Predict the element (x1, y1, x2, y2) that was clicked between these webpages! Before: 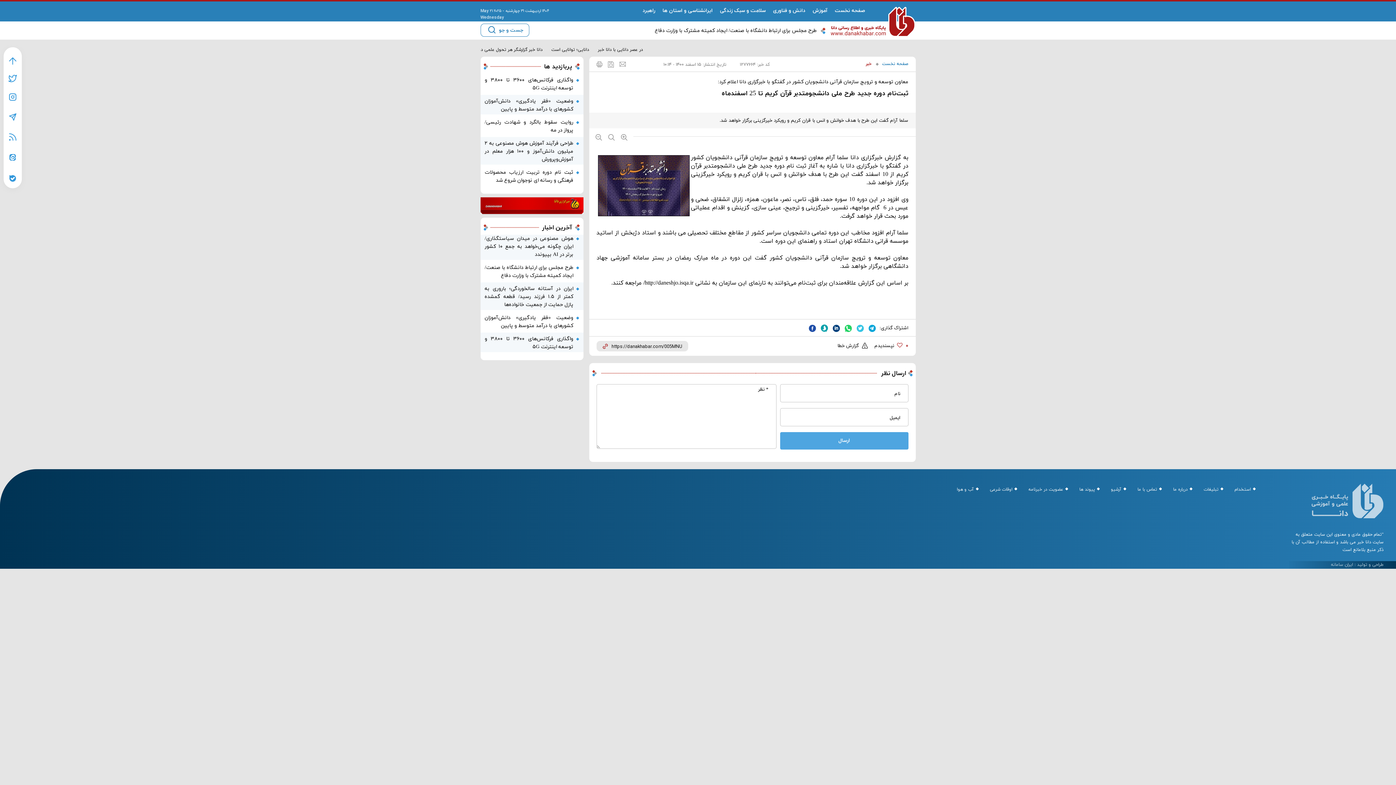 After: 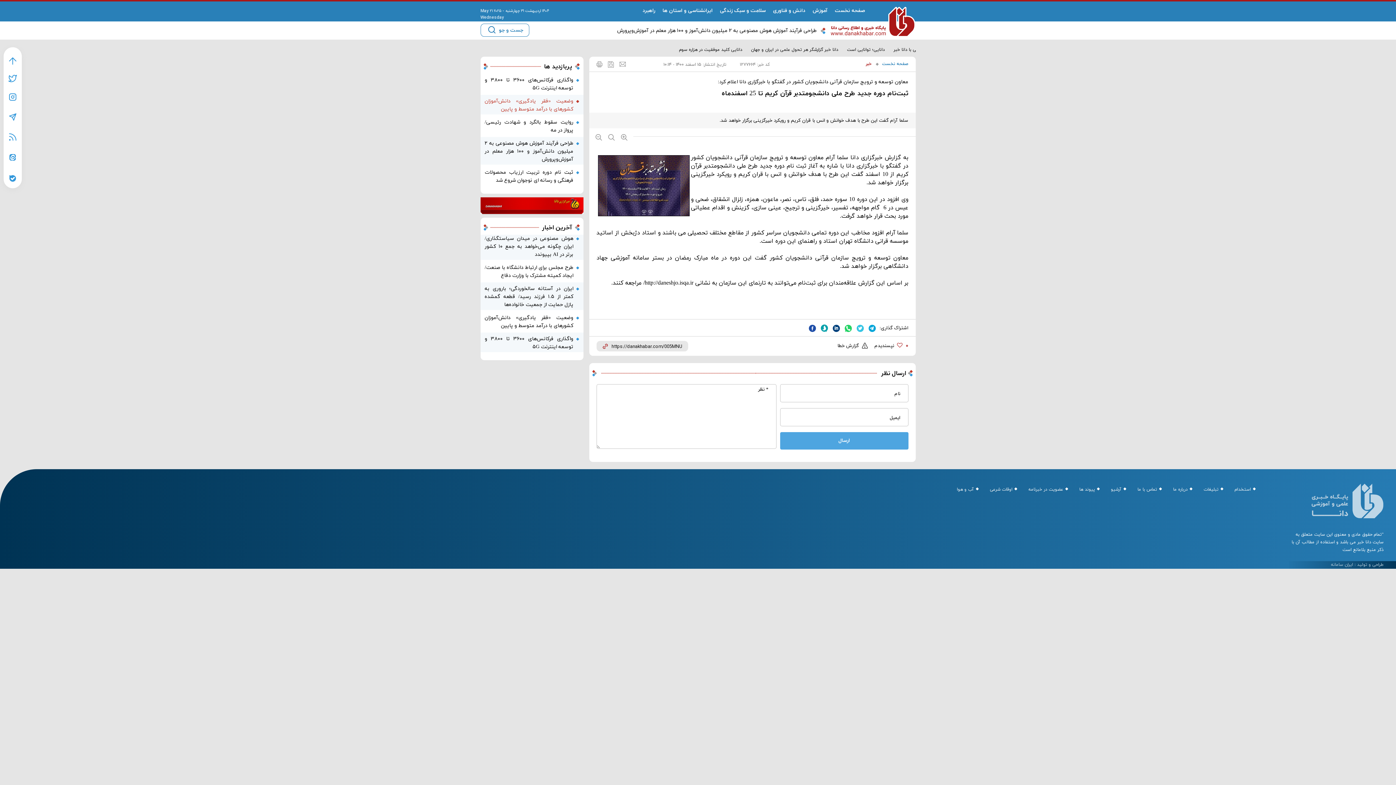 Action: bbox: (484, 97, 576, 113) label: وضعیت «فقر یادگیری» دانش‌آموزان کشورهای با درآمد متوسط و پایین